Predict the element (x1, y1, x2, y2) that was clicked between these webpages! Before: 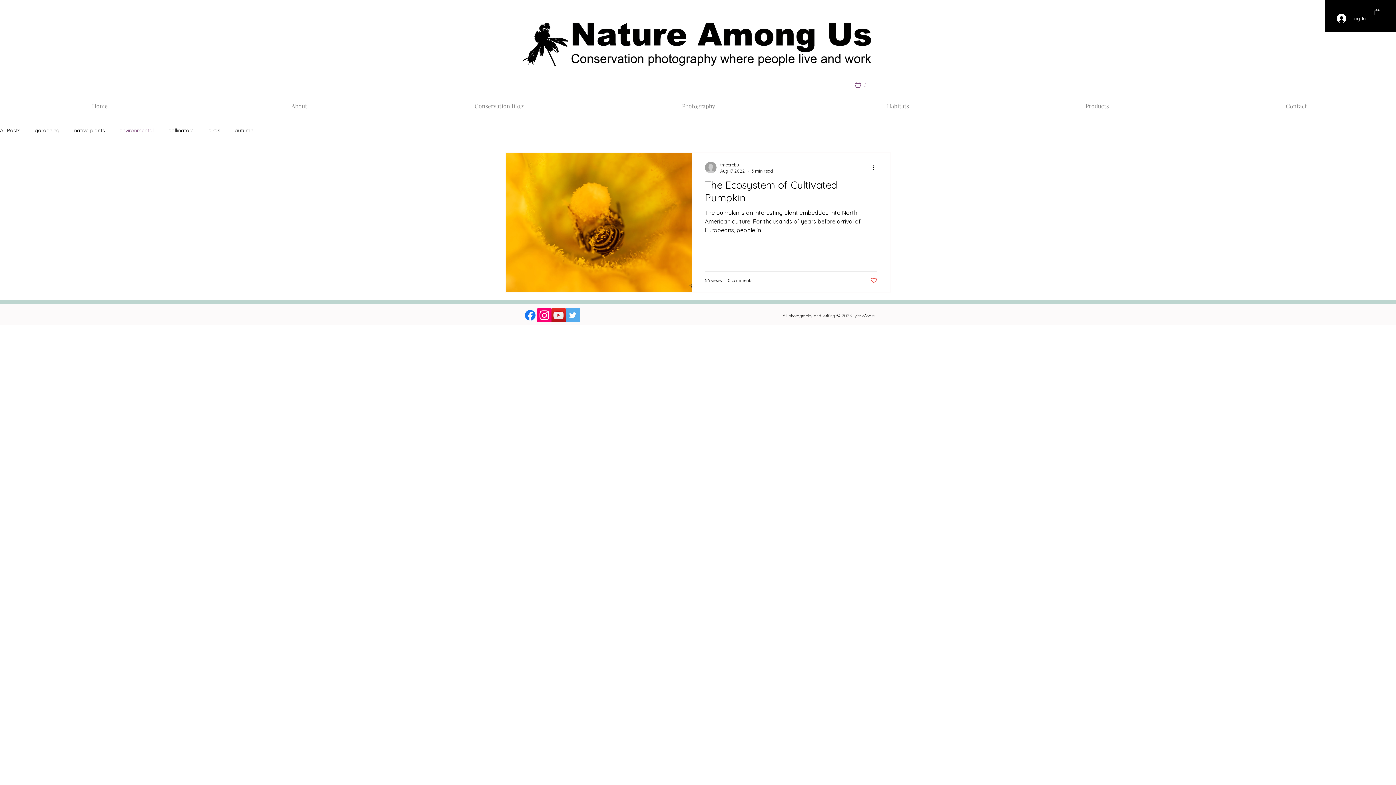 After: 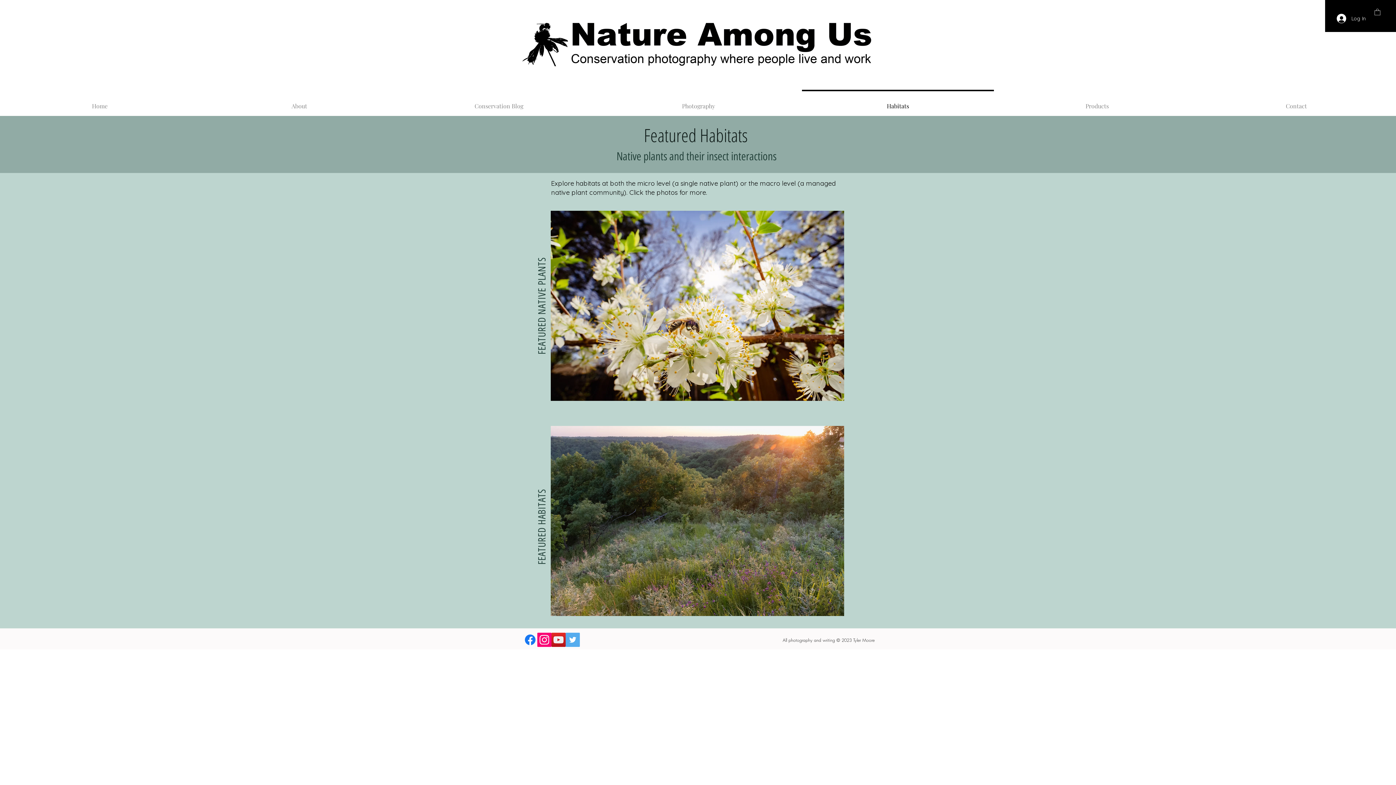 Action: label: Habitats bbox: (798, 89, 997, 116)